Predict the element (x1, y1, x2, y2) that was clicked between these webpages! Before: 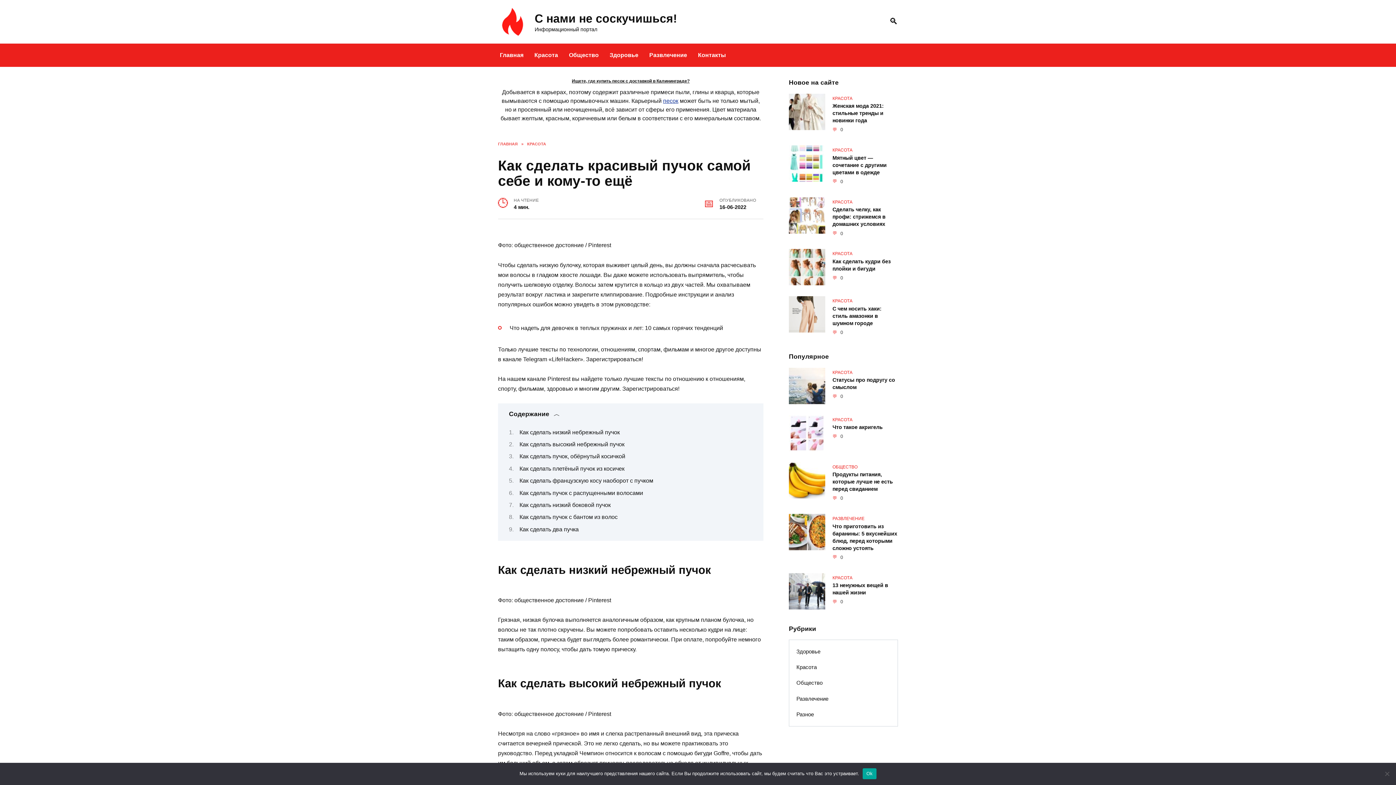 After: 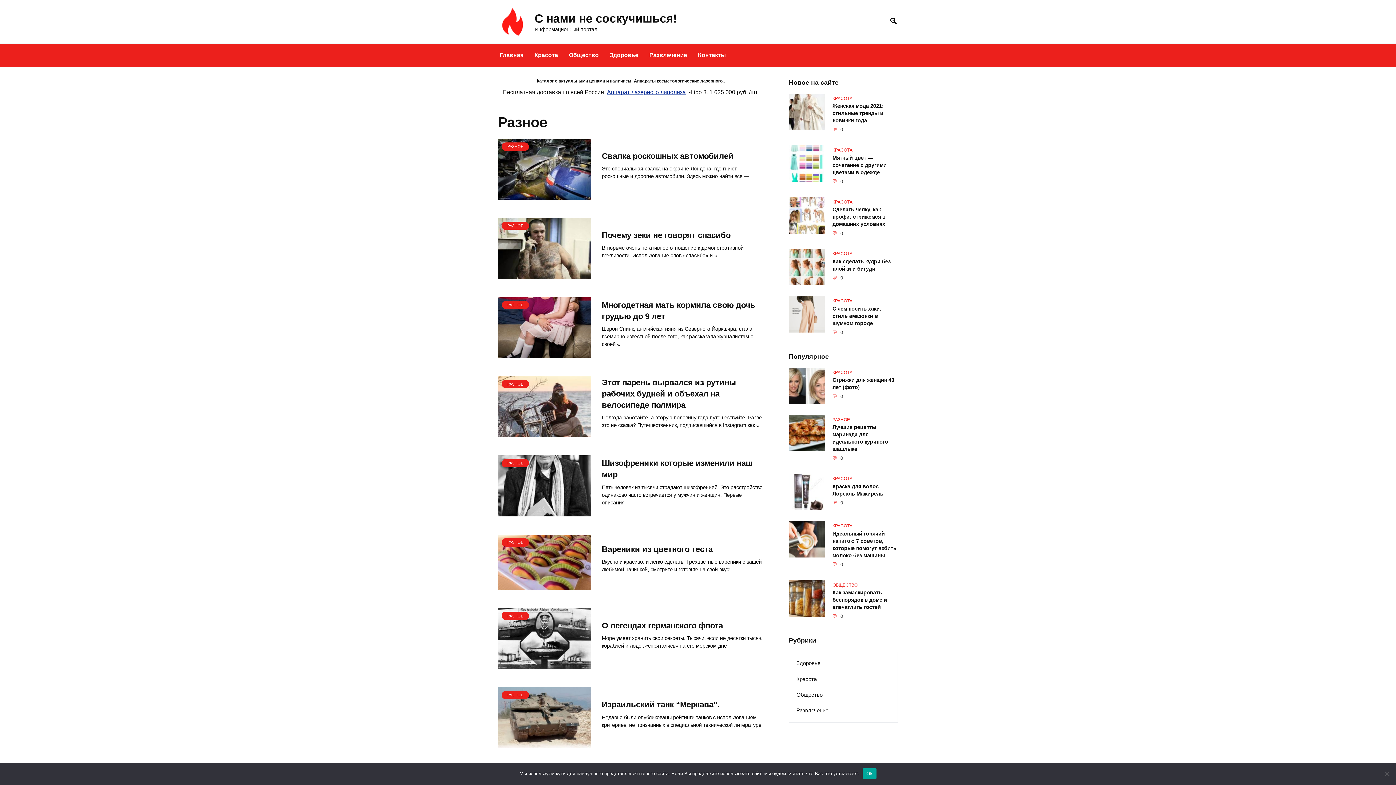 Action: label: Разное bbox: (789, 707, 897, 722)